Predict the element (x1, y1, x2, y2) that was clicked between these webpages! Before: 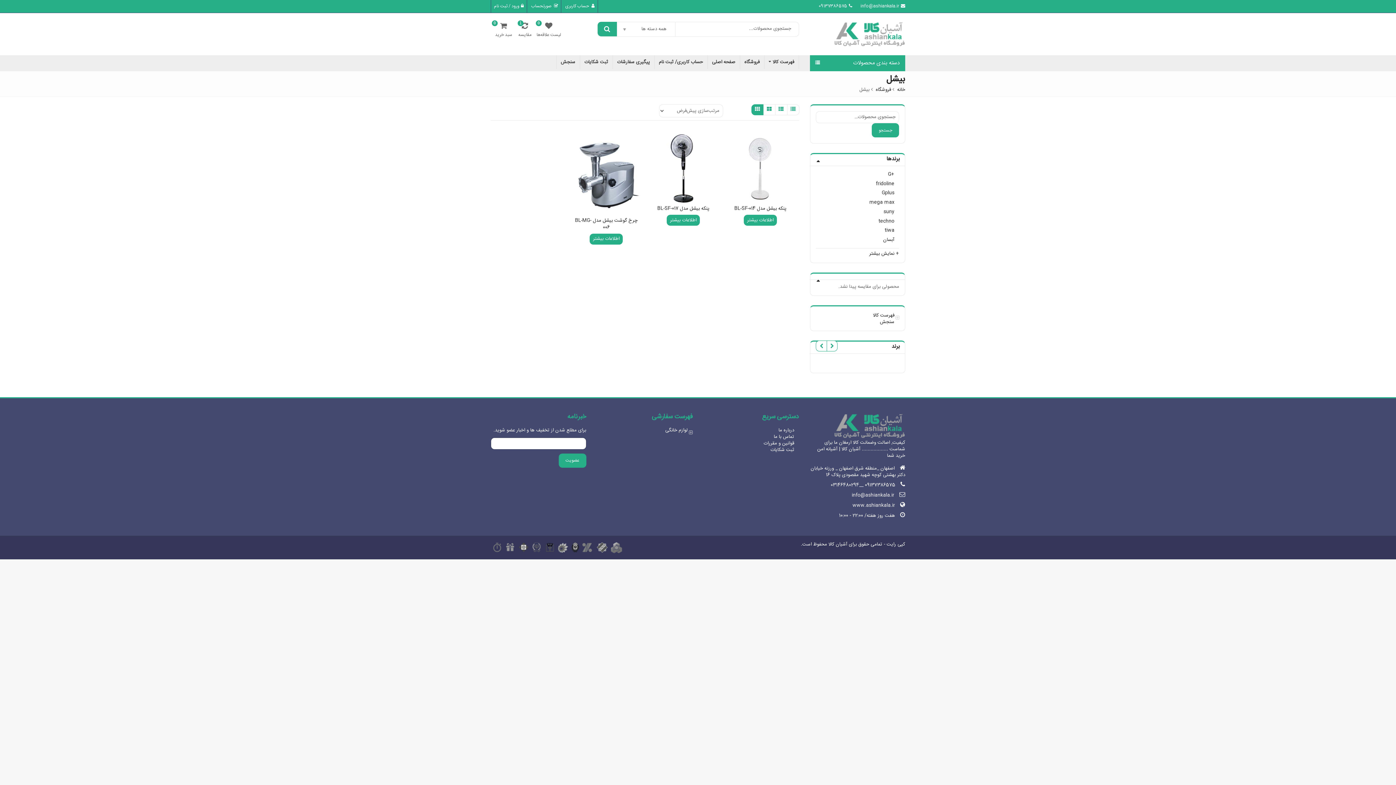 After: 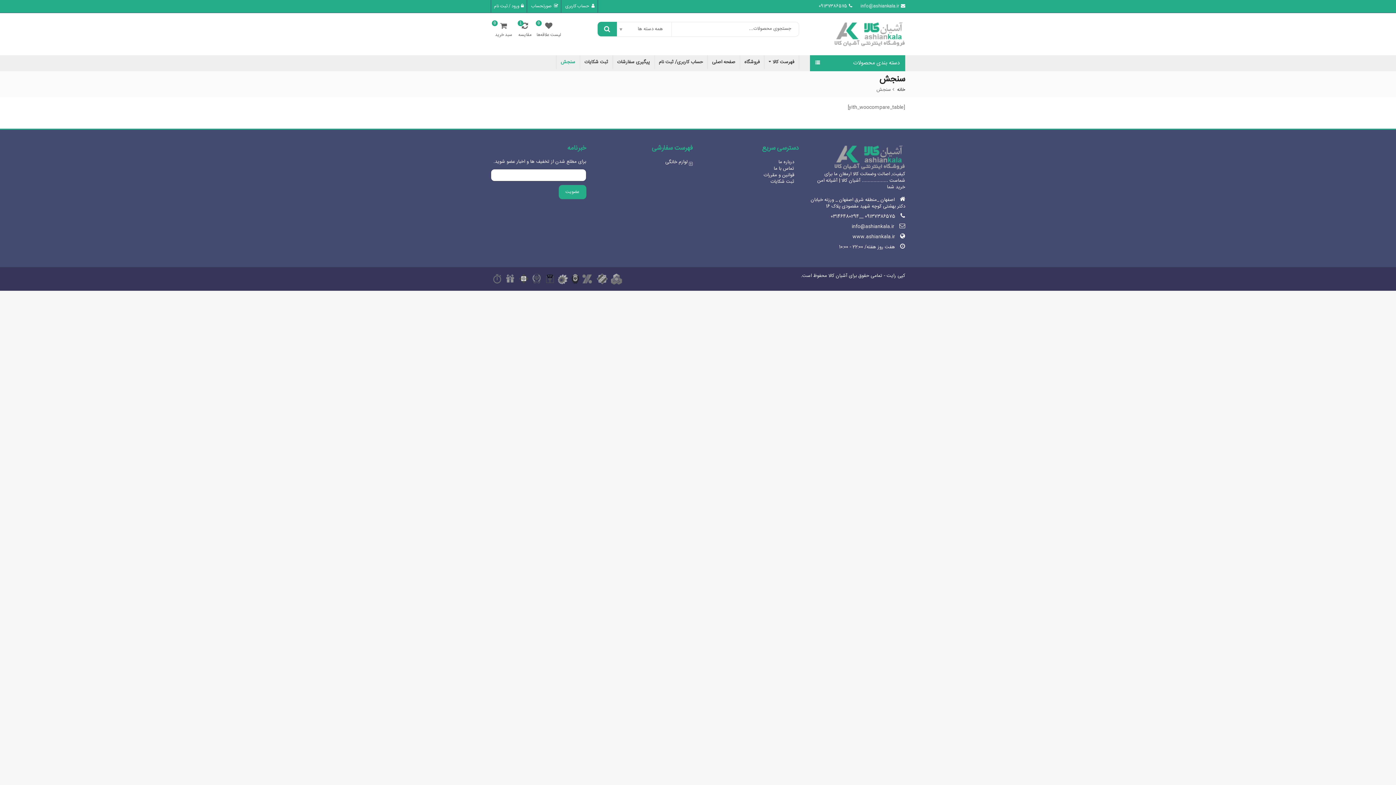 Action: bbox: (556, 55, 579, 69) label: سنجش